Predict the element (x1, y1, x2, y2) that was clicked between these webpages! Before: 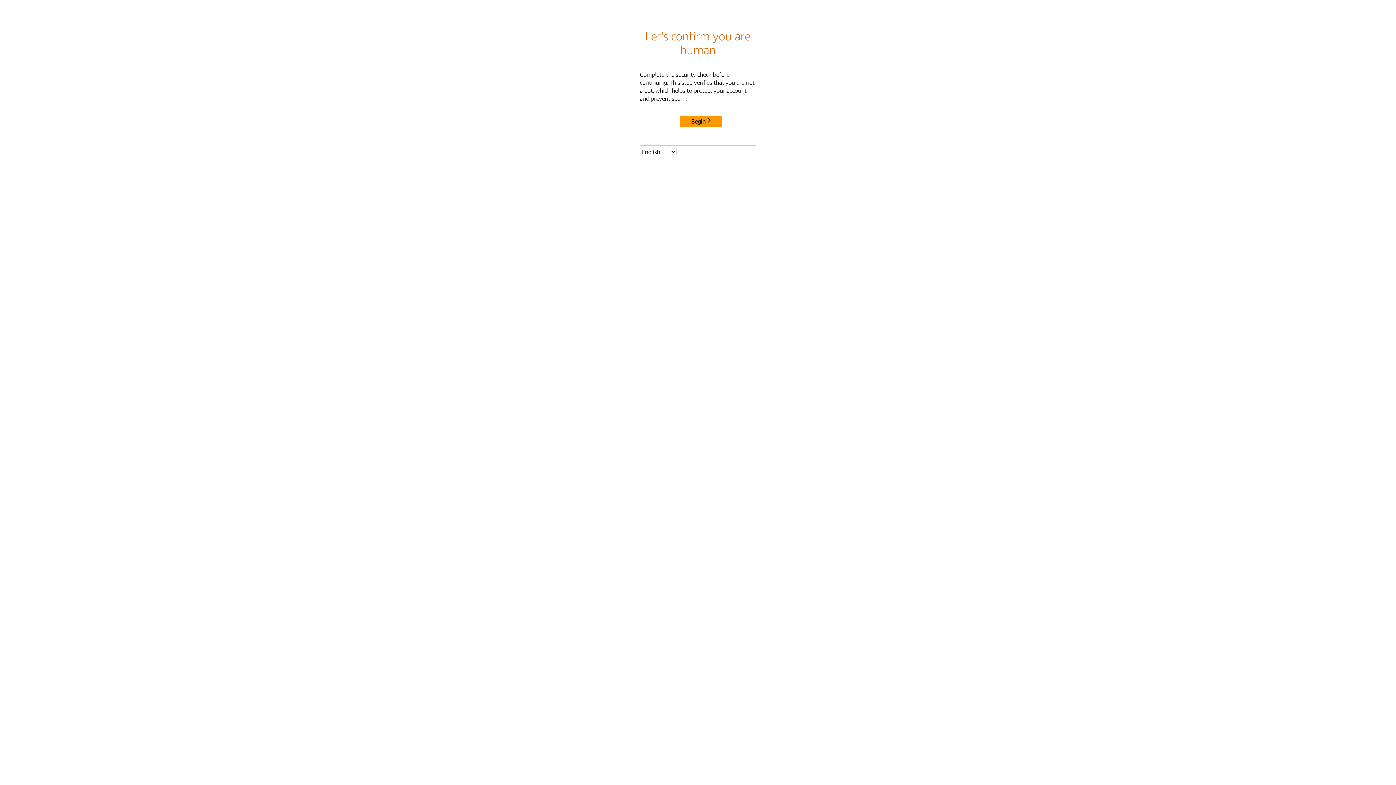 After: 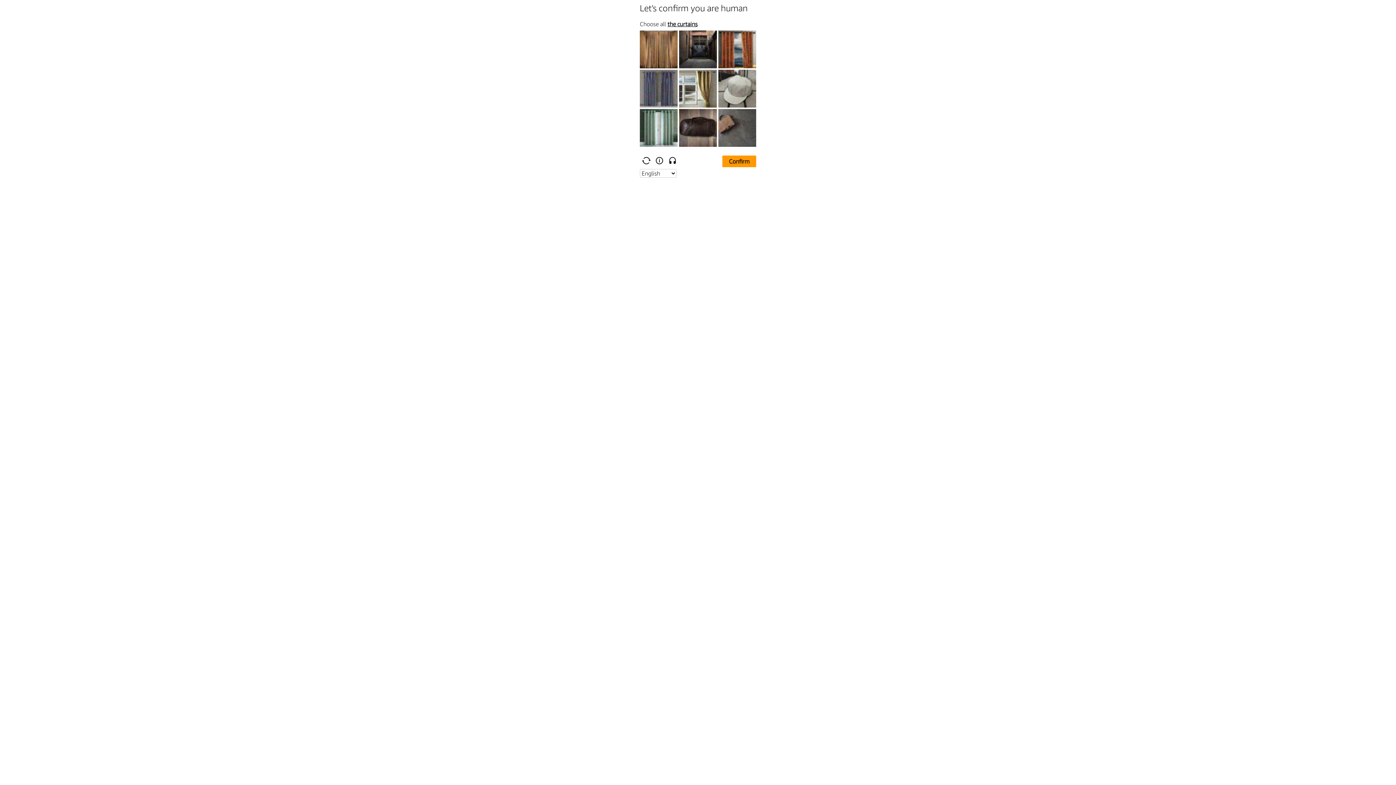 Action: bbox: (680, 115, 722, 127) label: Begin